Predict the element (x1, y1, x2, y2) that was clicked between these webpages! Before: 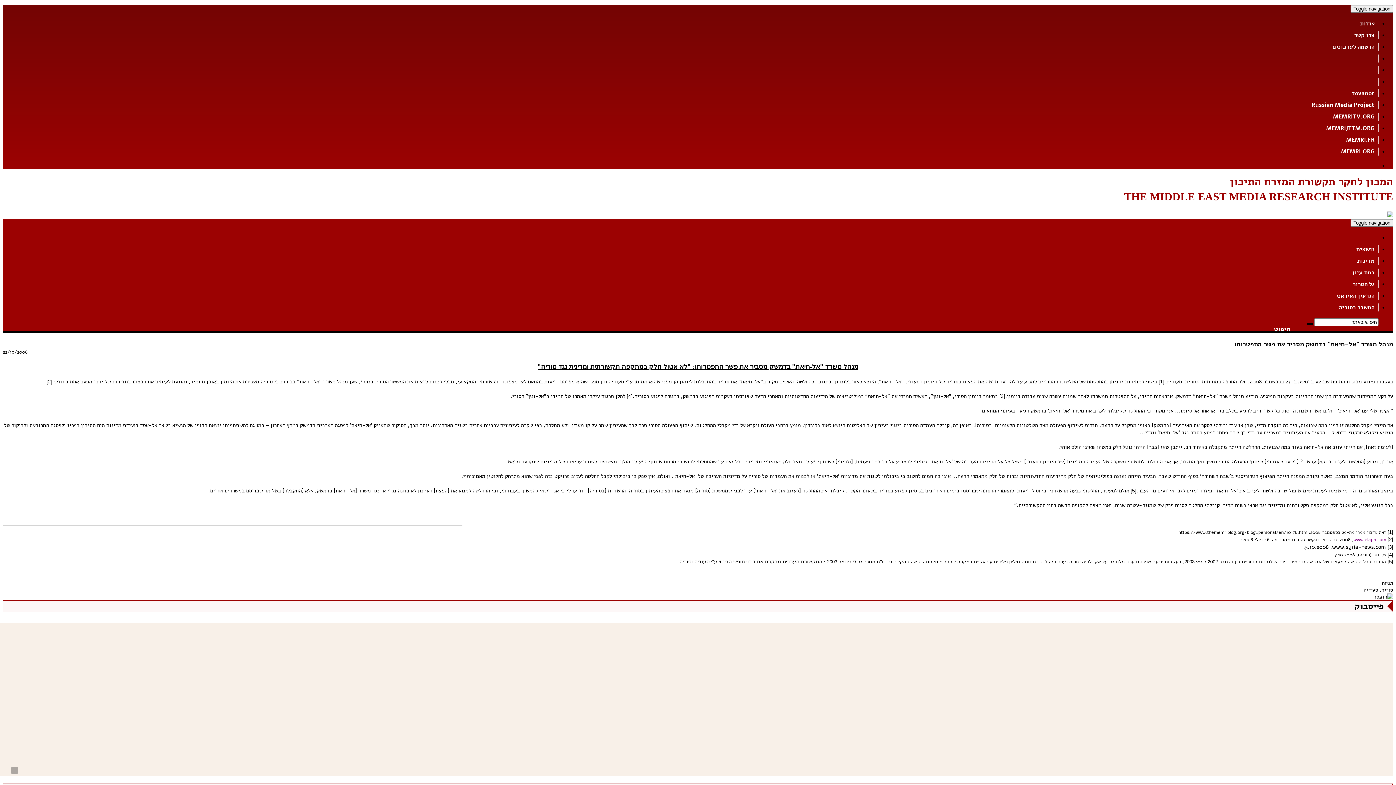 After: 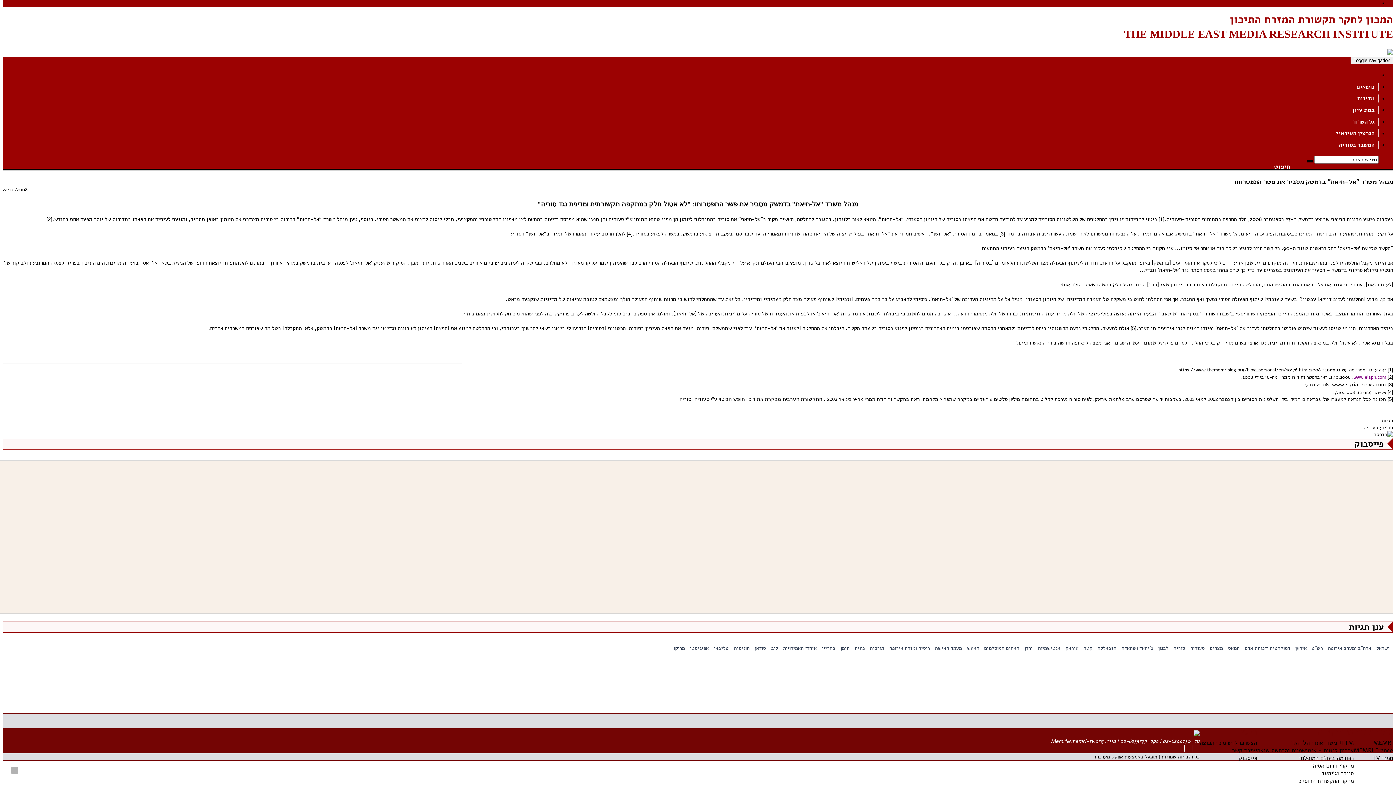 Action: label: [3] bbox: (1388, 543, 1393, 550)